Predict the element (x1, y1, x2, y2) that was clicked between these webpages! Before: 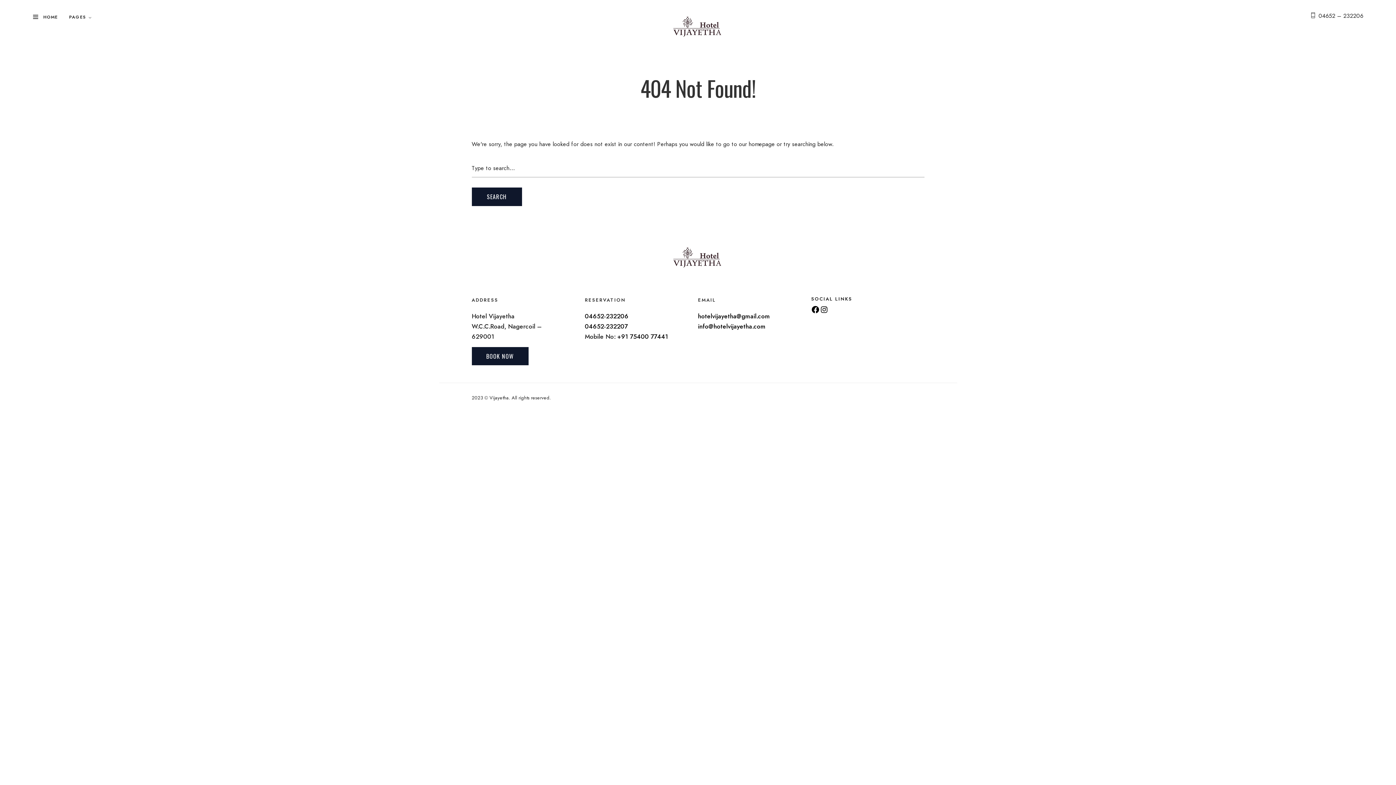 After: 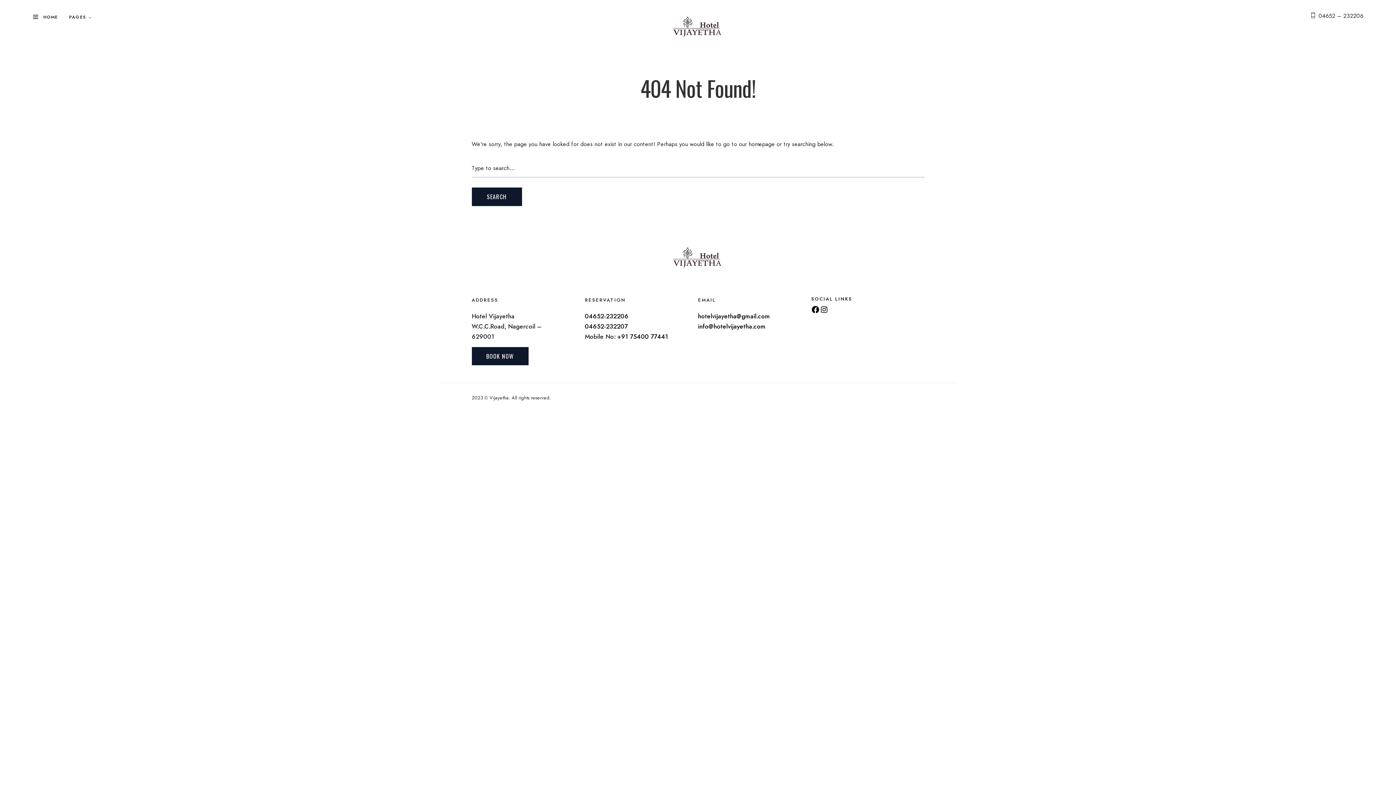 Action: bbox: (617, 332, 668, 341) label: +91 75400 77441